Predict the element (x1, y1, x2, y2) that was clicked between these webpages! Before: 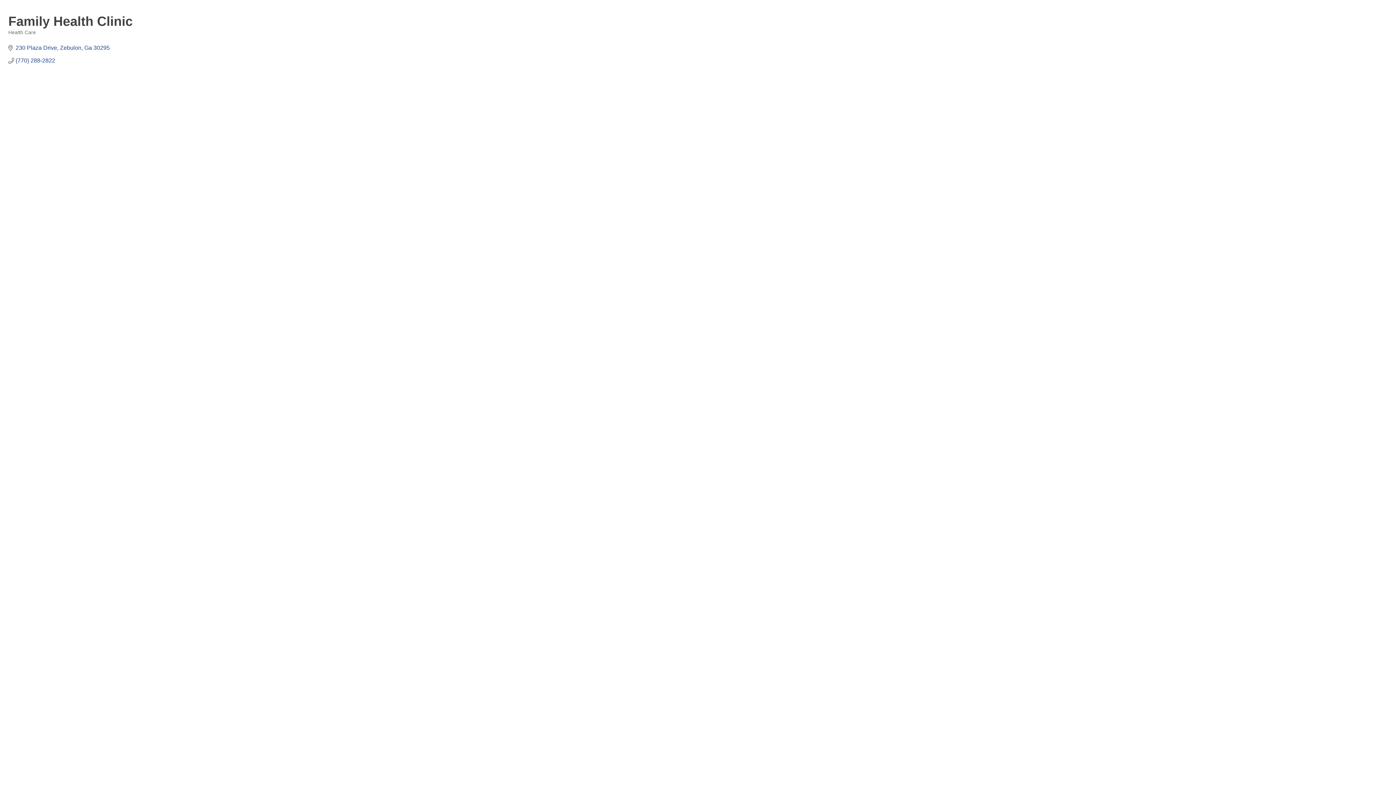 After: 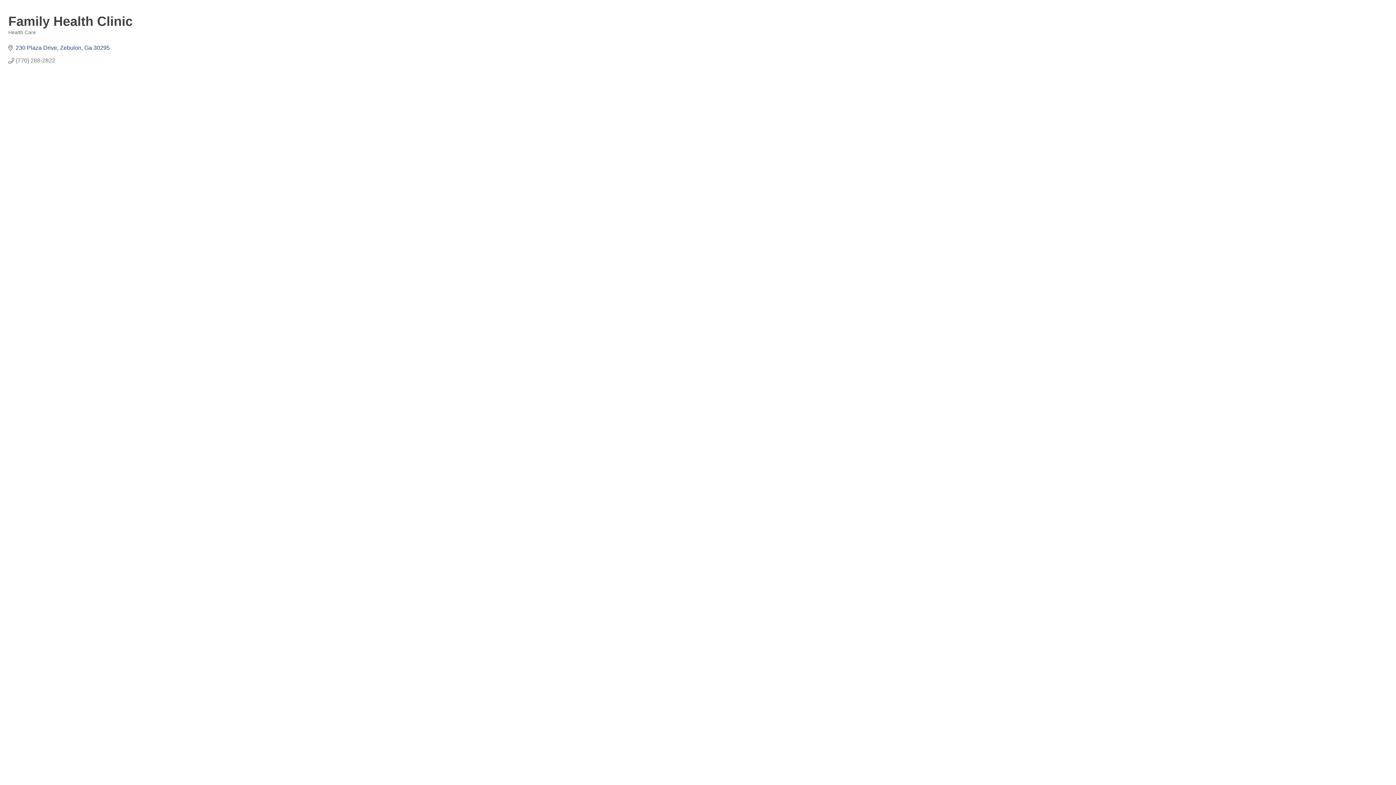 Action: bbox: (15, 57, 55, 64) label: (770) 288-2822